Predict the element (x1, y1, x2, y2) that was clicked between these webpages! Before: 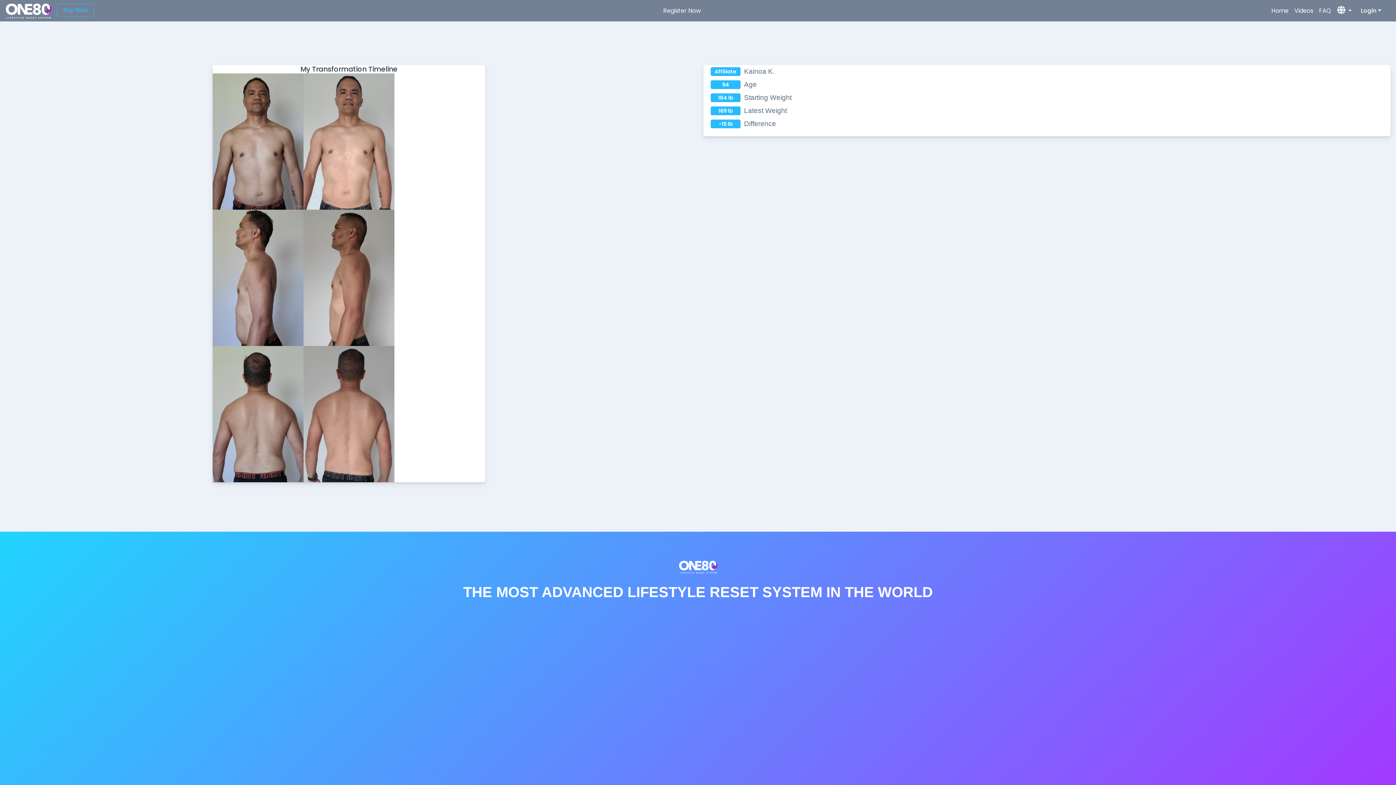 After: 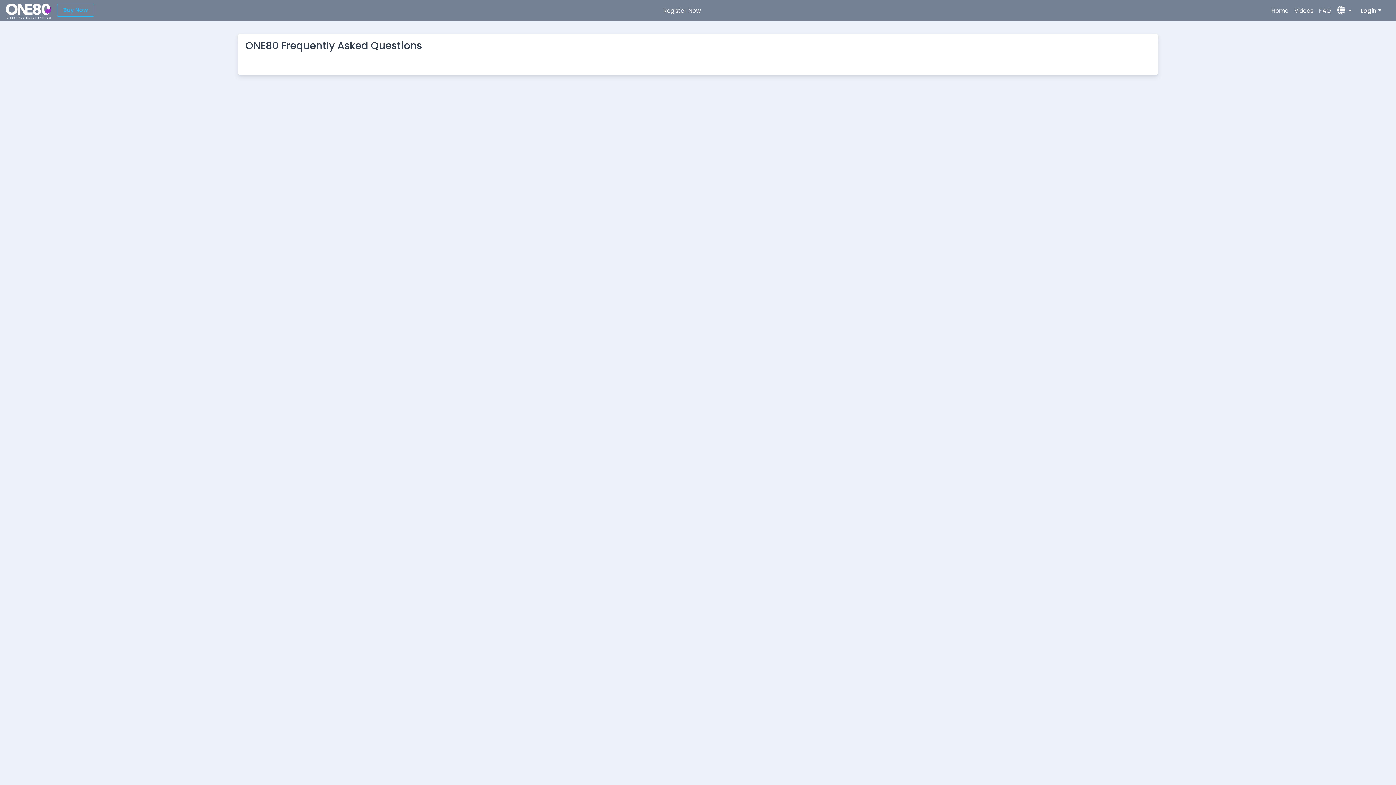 Action: label: FAQ bbox: (1316, 3, 1334, 18)